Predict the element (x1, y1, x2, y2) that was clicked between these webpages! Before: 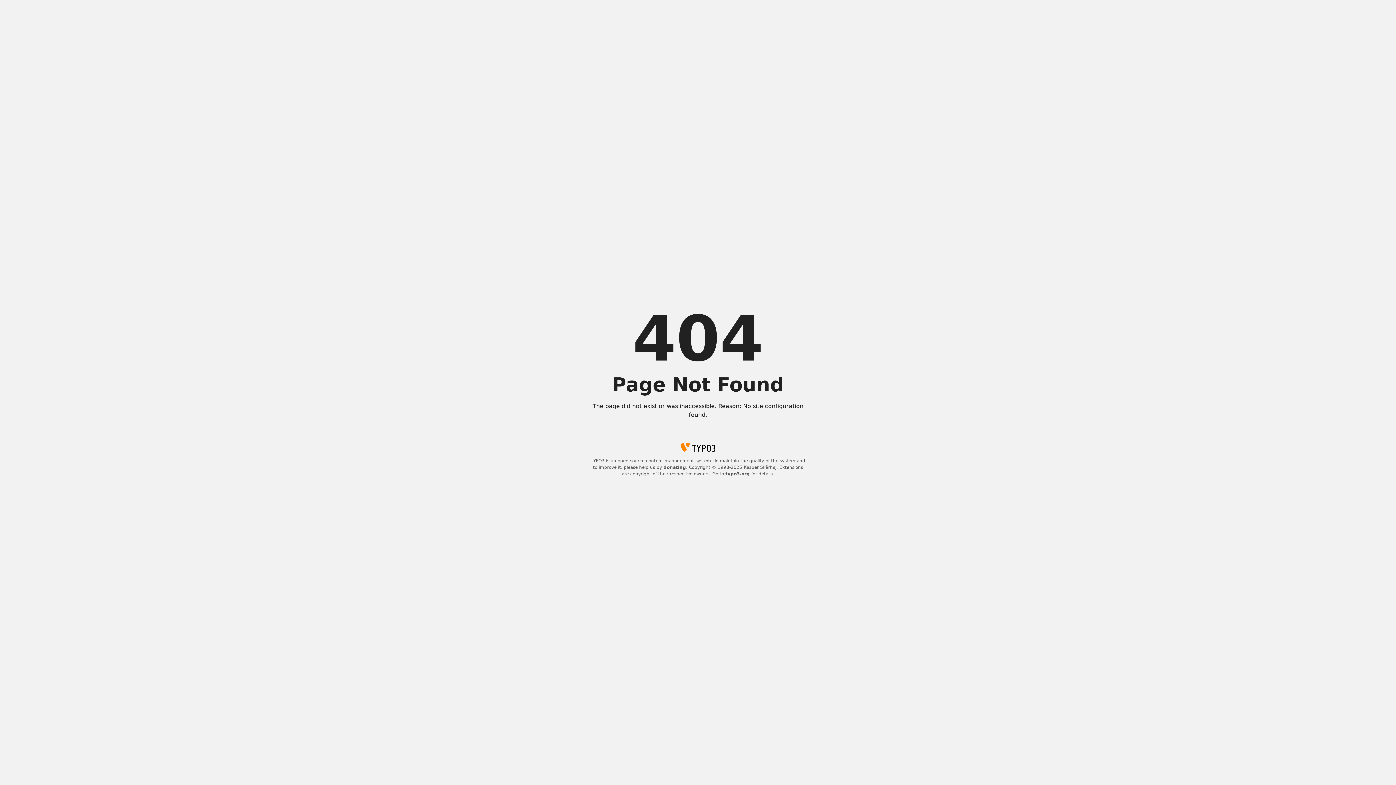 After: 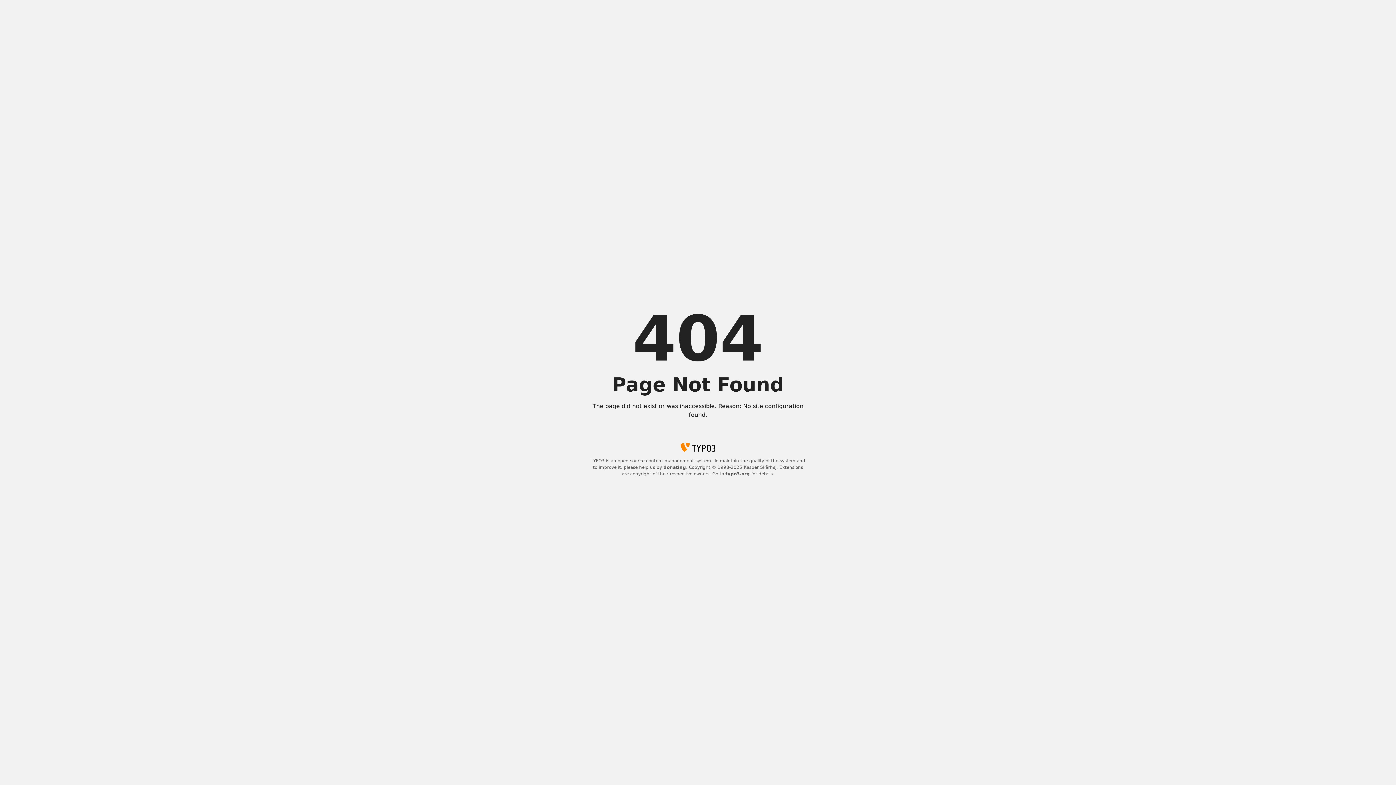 Action: label: typo3.org bbox: (725, 471, 750, 476)